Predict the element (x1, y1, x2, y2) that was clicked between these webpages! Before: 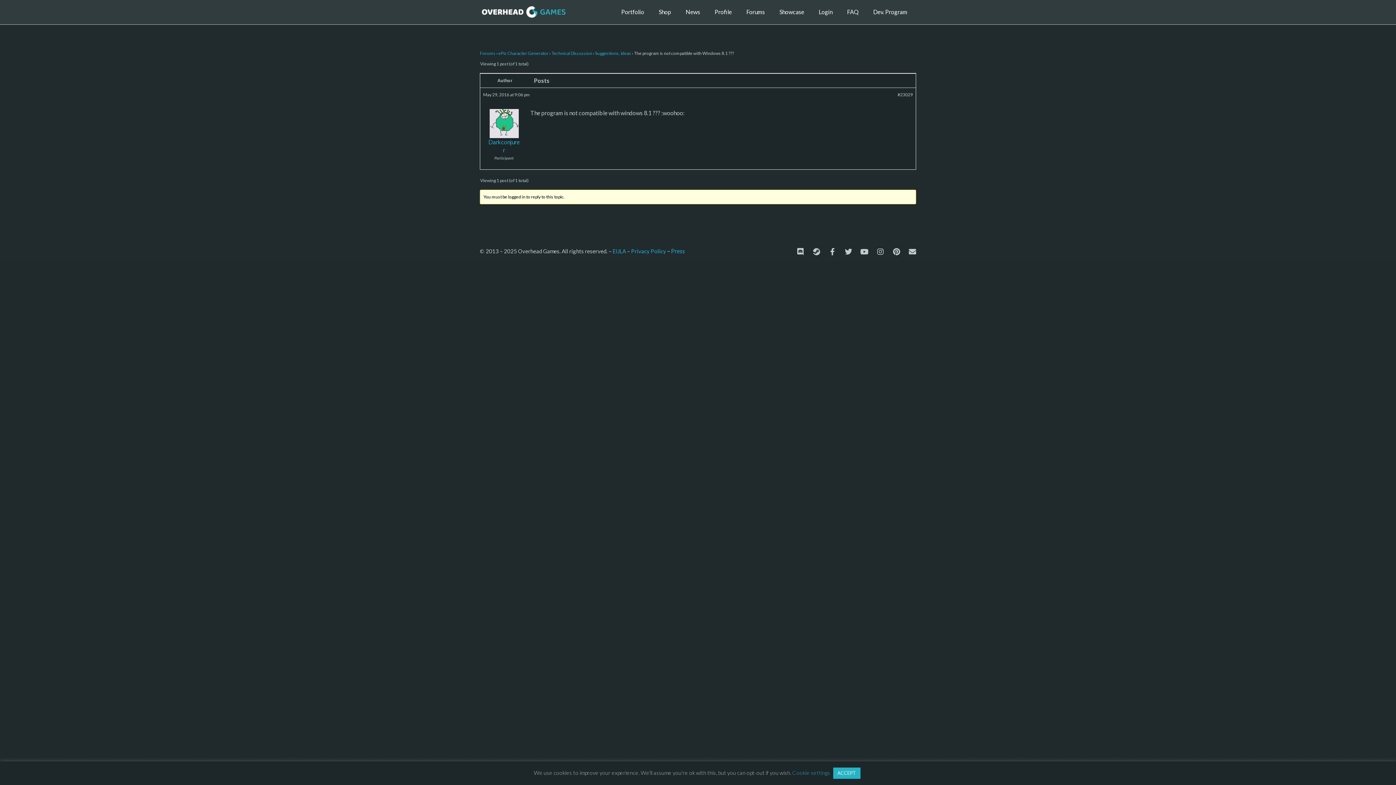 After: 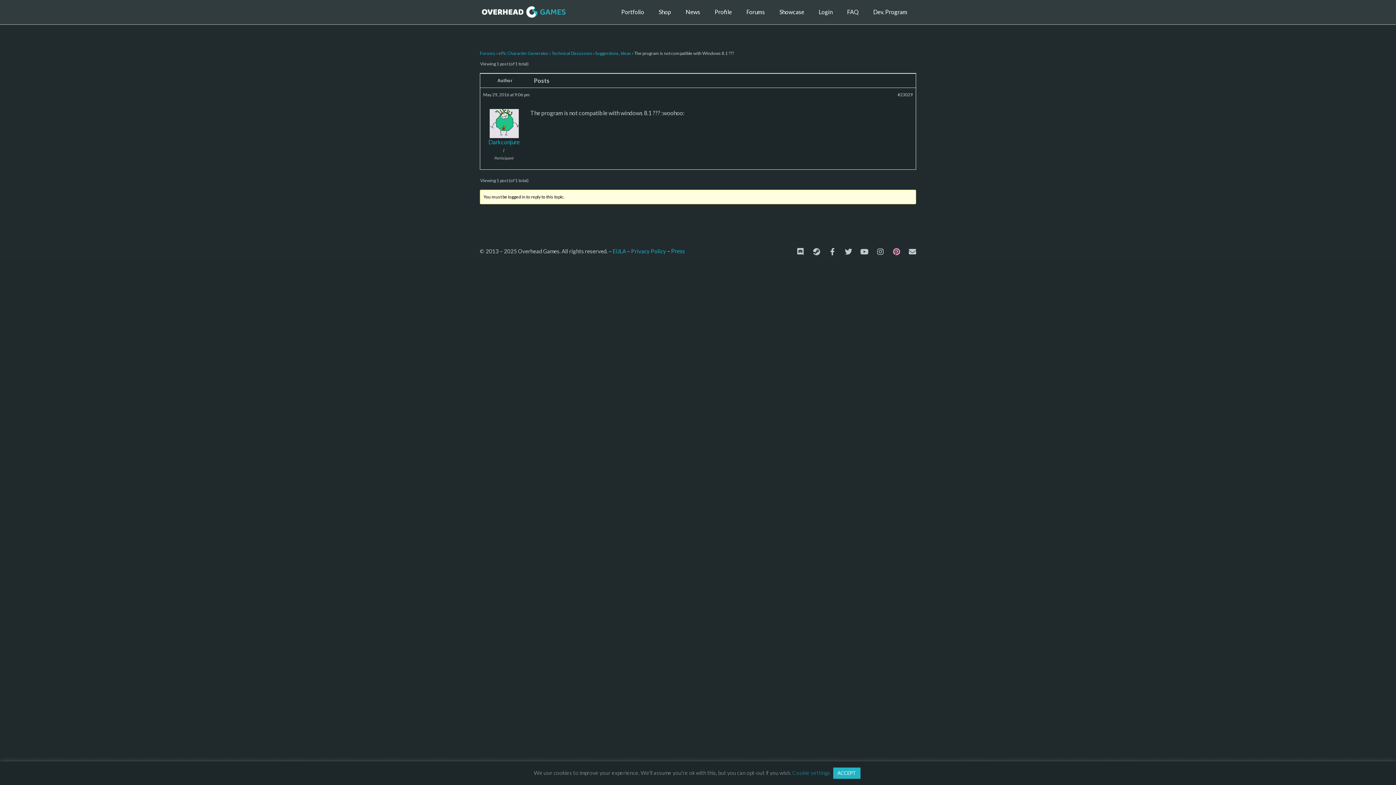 Action: label: Pinterest bbox: (893, 248, 900, 255)